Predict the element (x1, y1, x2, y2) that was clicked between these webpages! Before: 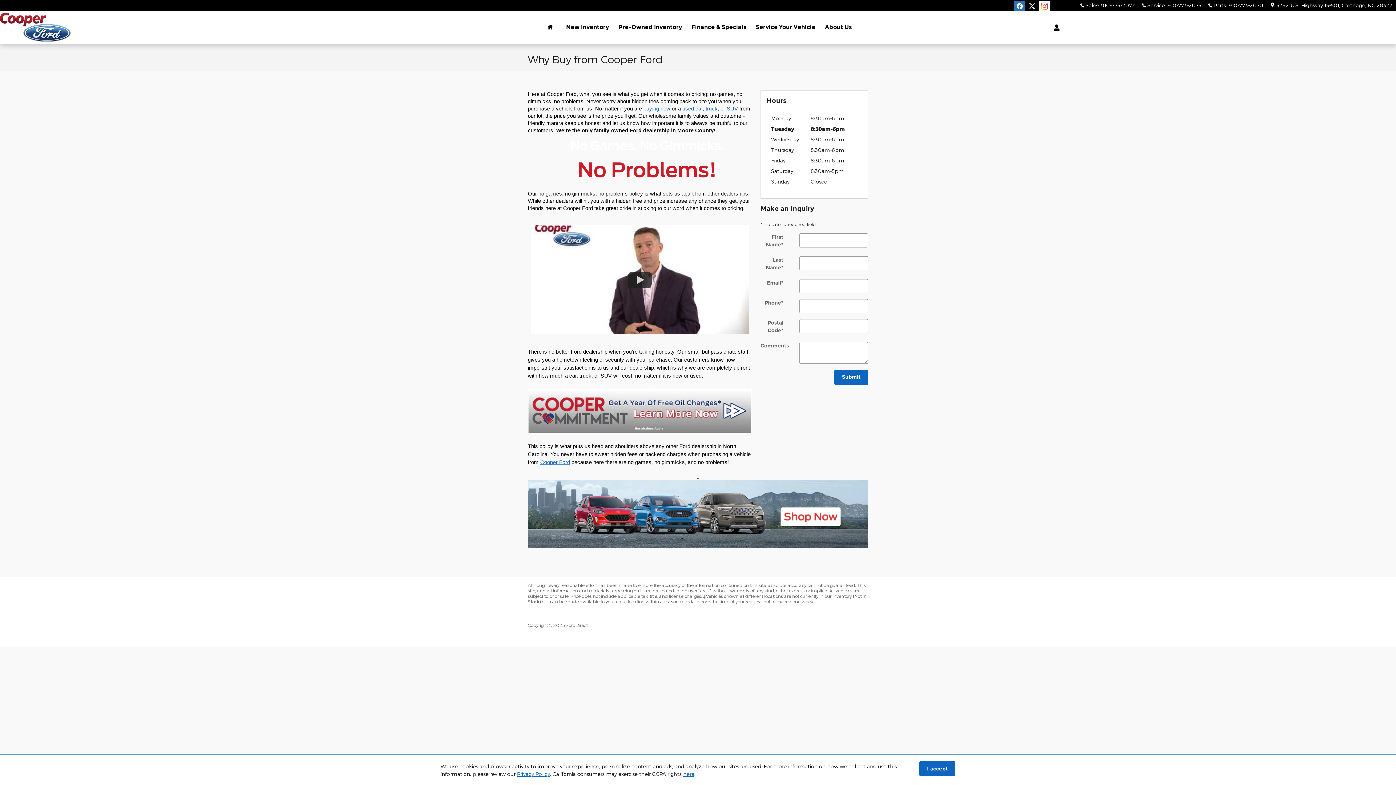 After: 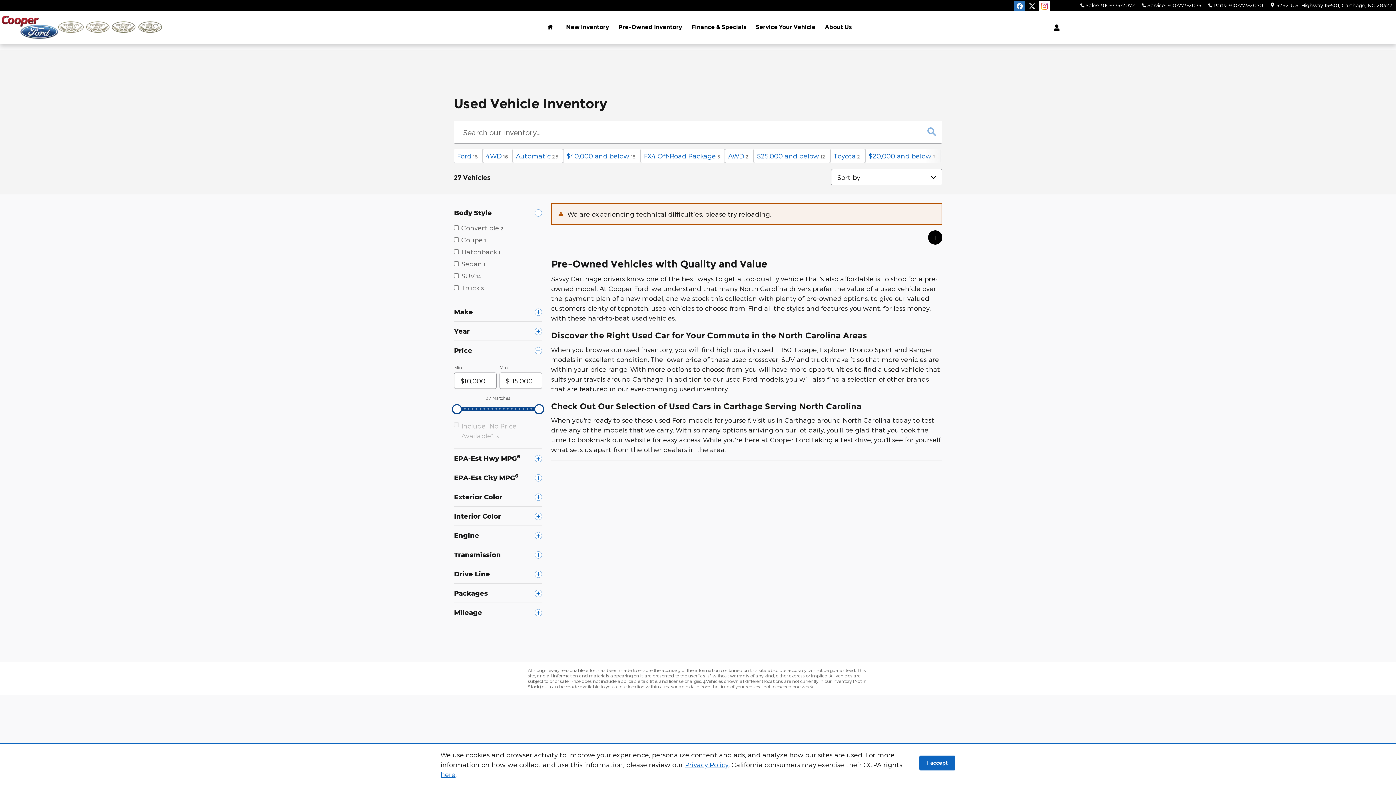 Action: label: used car, truck, or SUV bbox: (682, 105, 738, 111)